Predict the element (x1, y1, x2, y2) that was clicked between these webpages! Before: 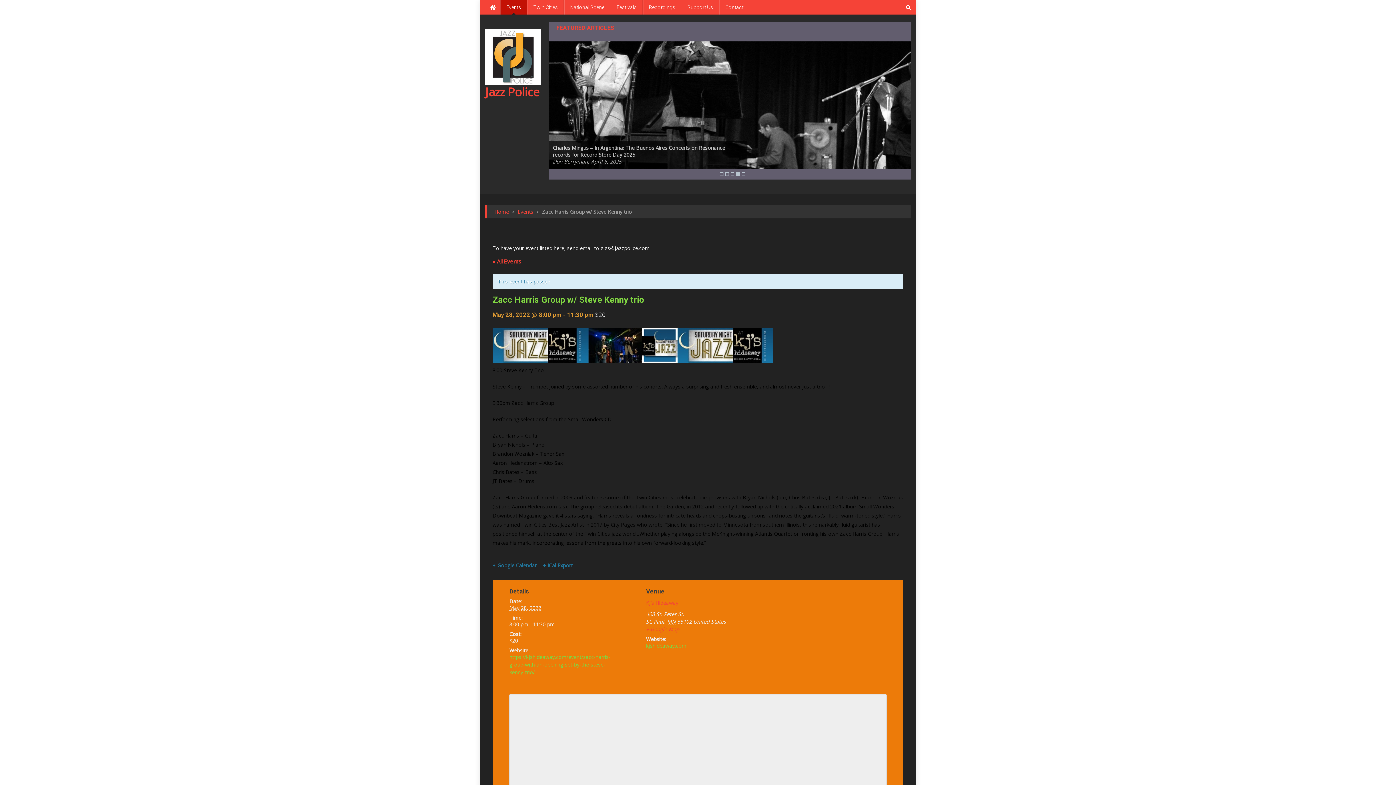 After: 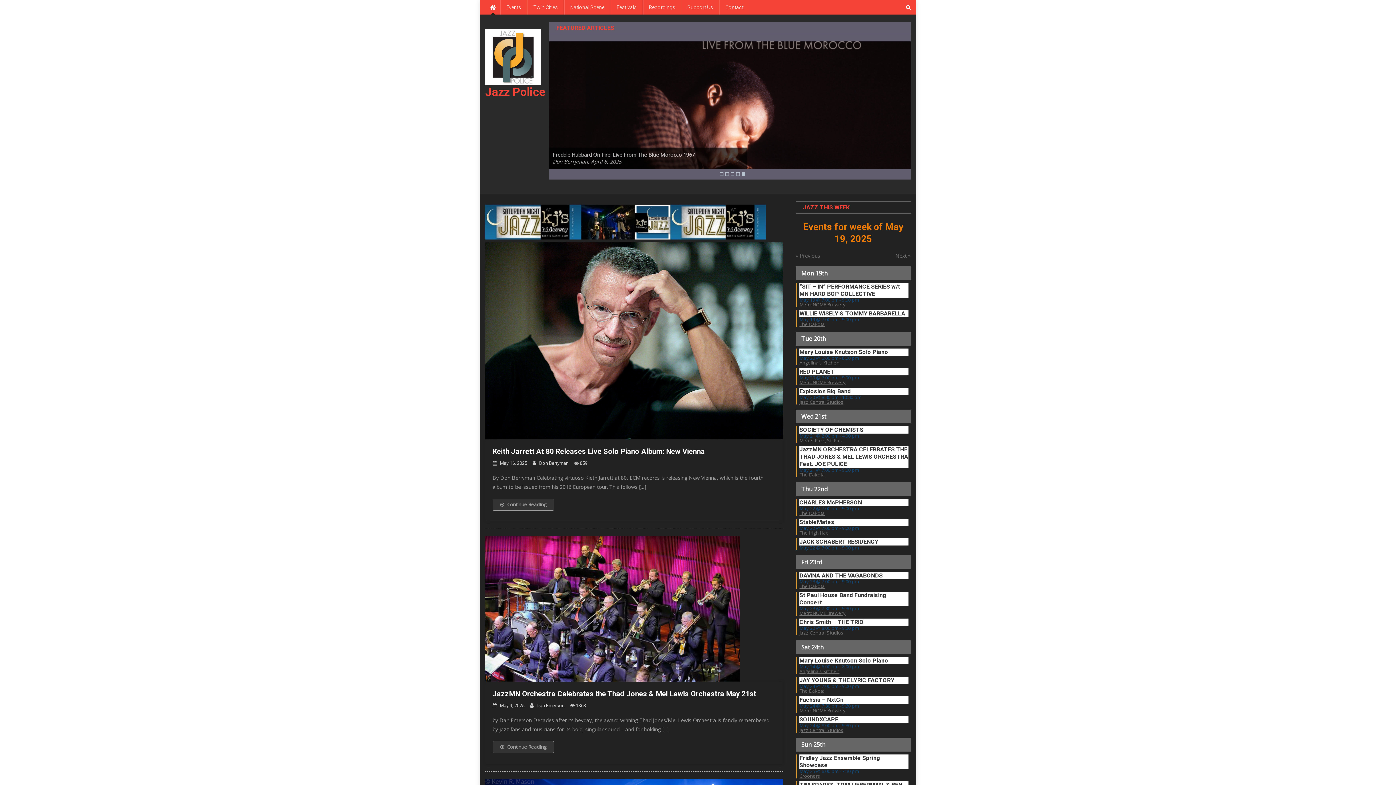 Action: bbox: (485, 0, 500, 14)